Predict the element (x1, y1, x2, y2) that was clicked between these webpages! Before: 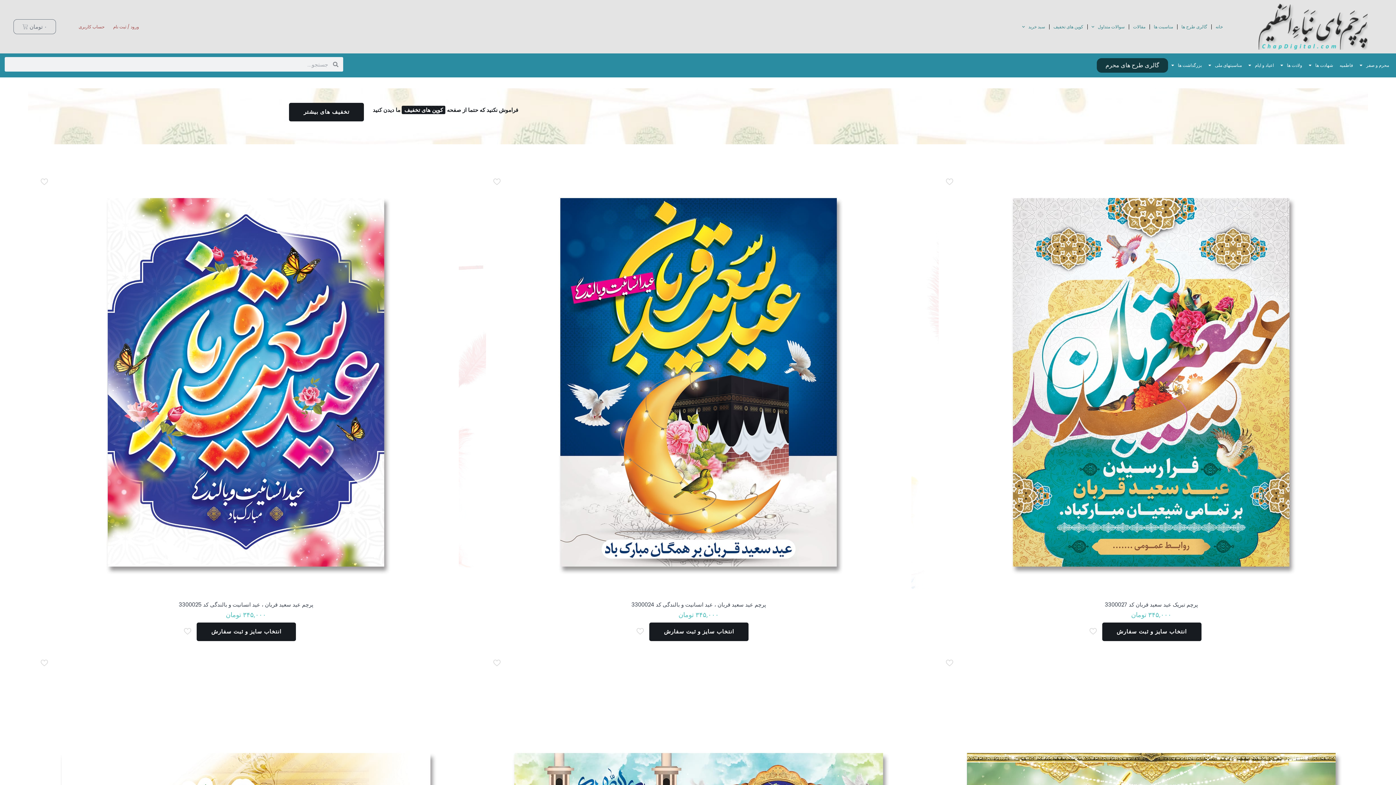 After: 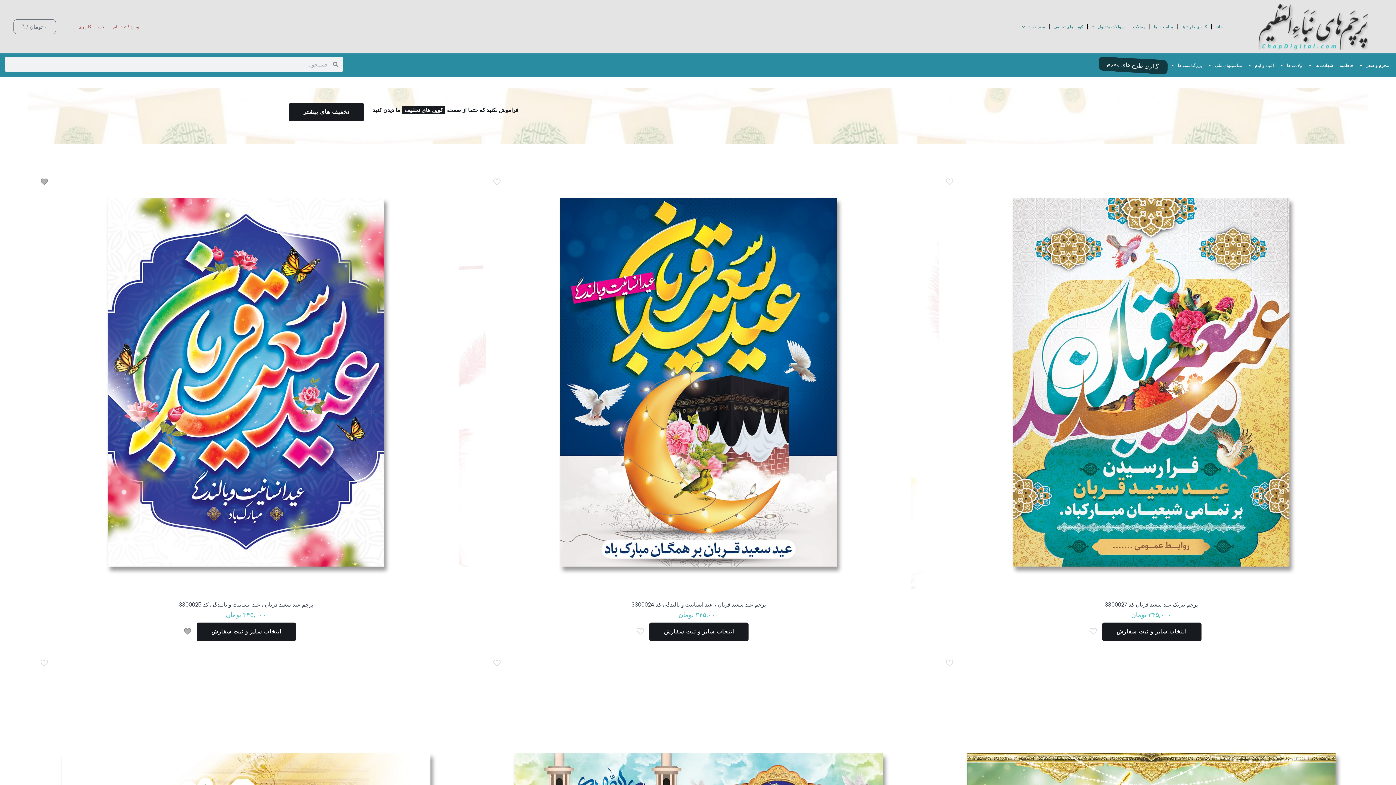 Action: bbox: (182, 626, 193, 638)